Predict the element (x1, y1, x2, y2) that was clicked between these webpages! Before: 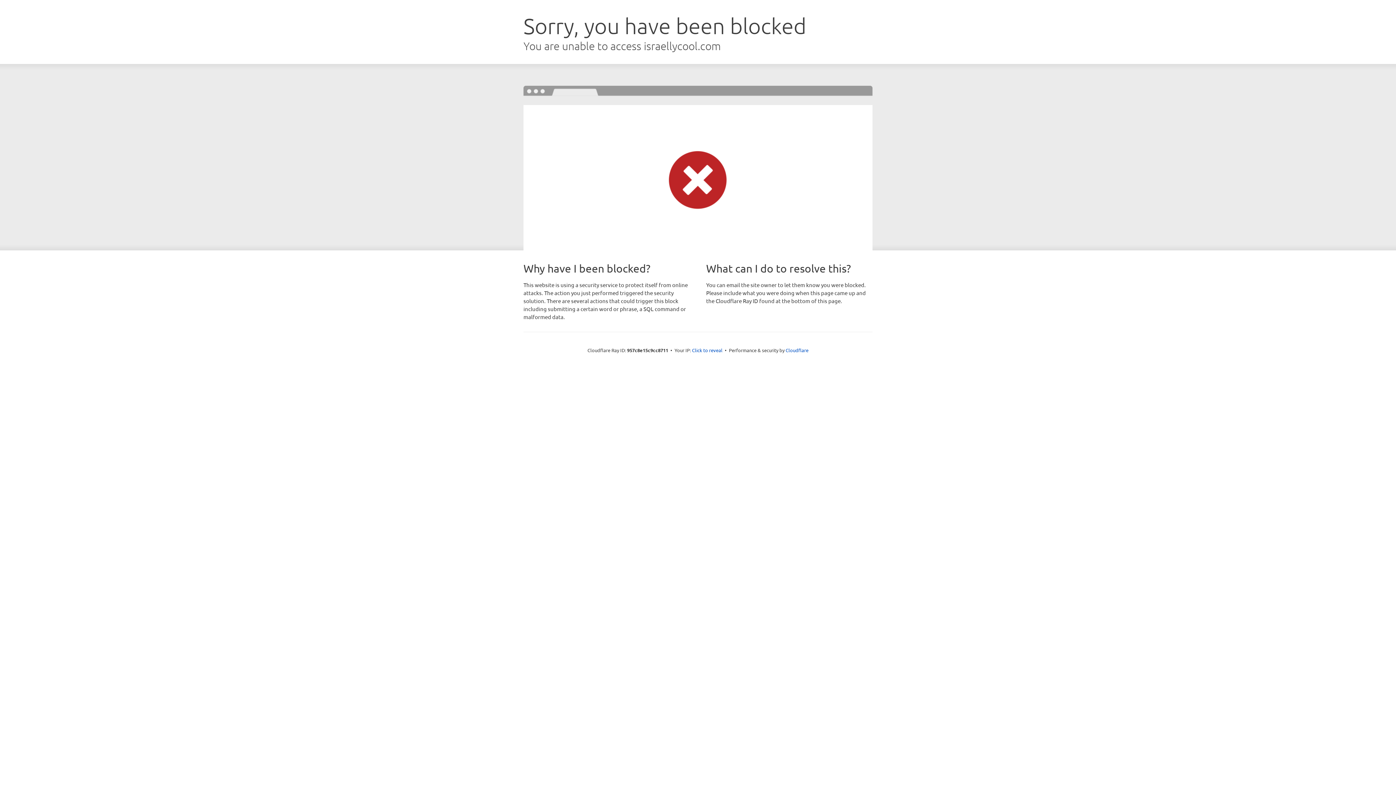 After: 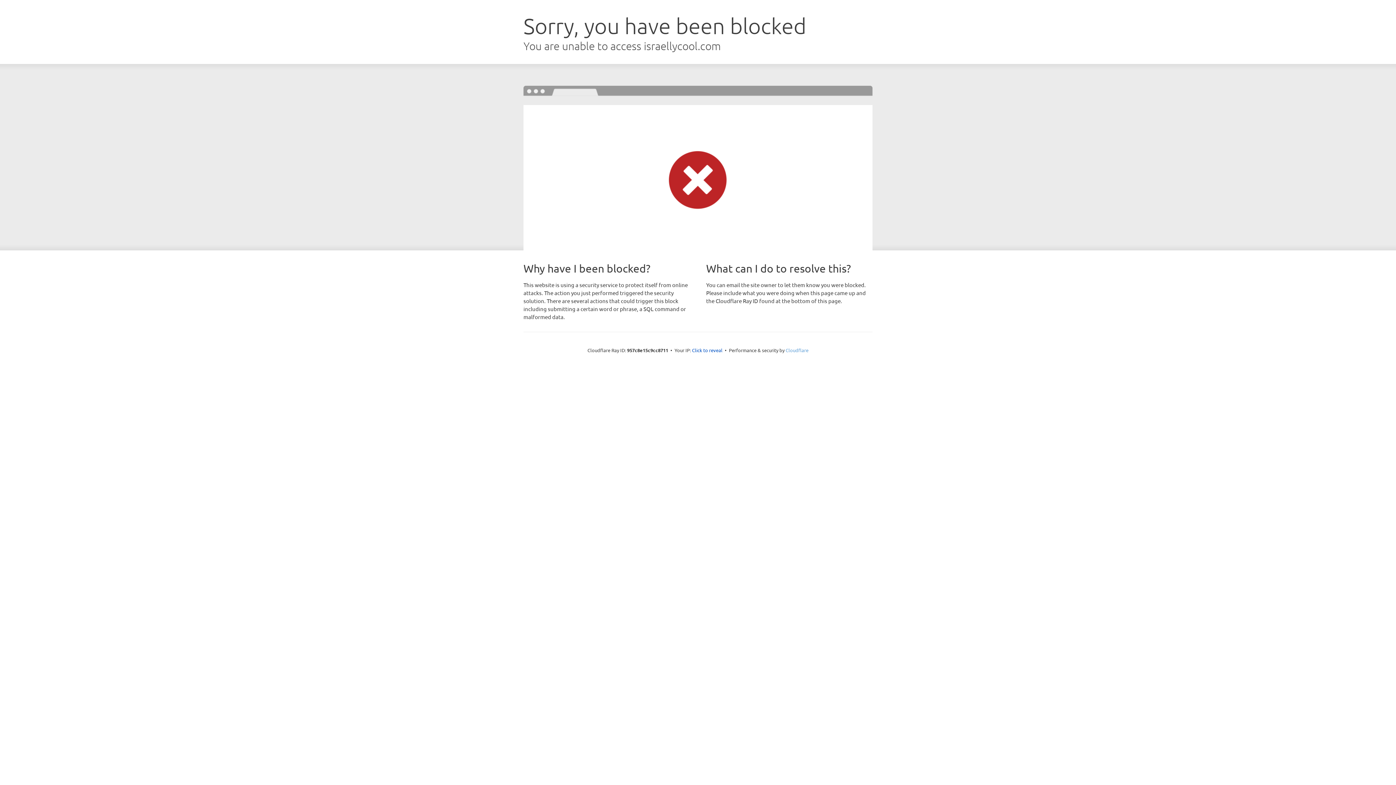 Action: bbox: (785, 347, 808, 353) label: Cloudflare